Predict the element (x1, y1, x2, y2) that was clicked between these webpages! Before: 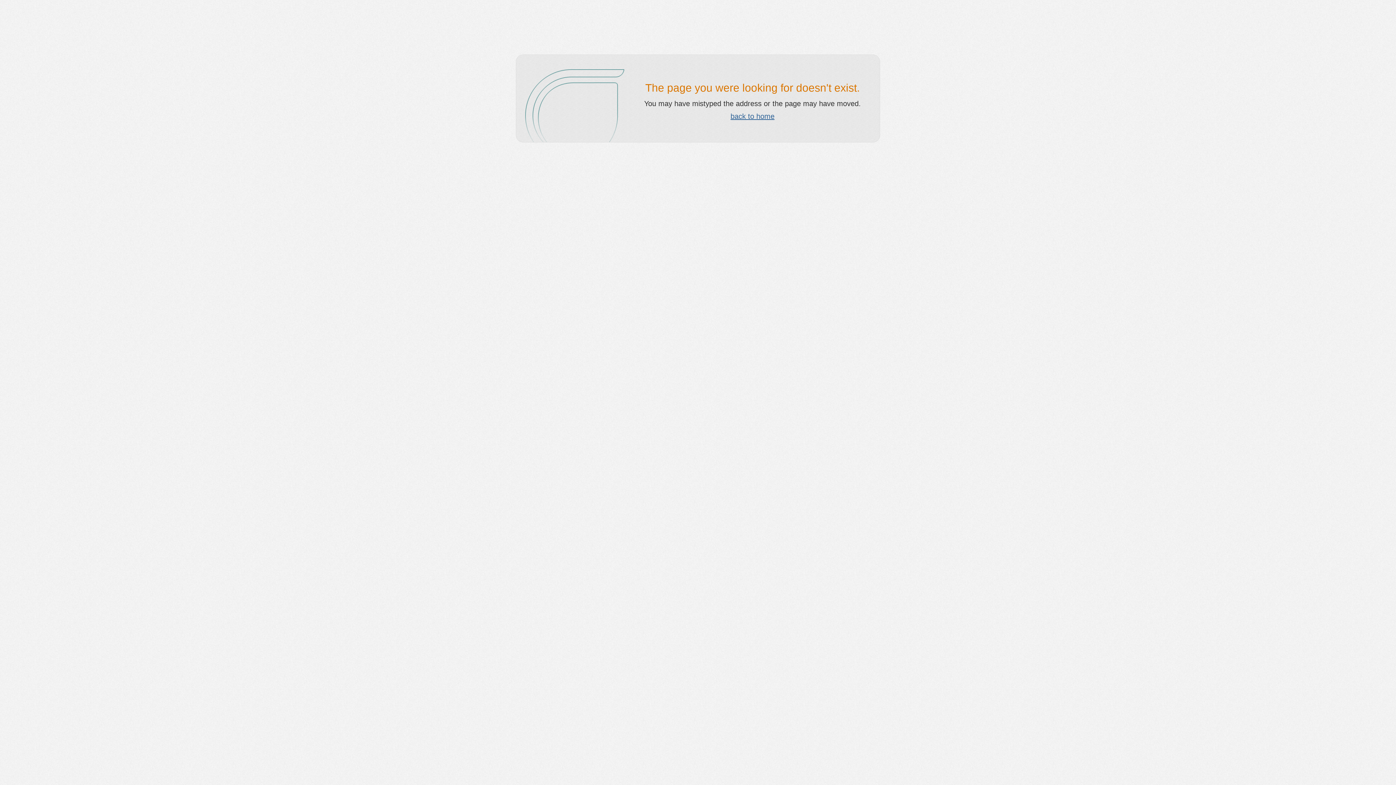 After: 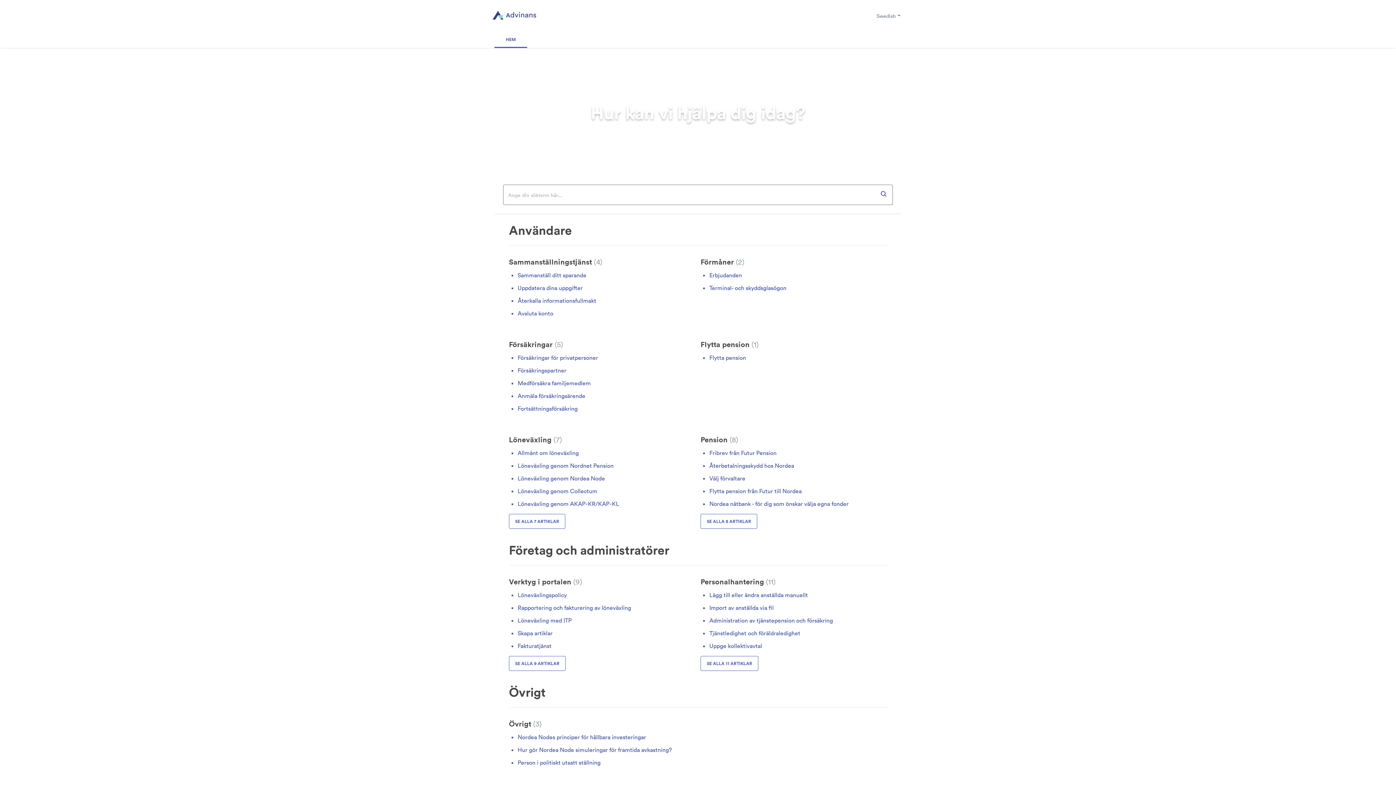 Action: bbox: (730, 112, 774, 120) label: back to home